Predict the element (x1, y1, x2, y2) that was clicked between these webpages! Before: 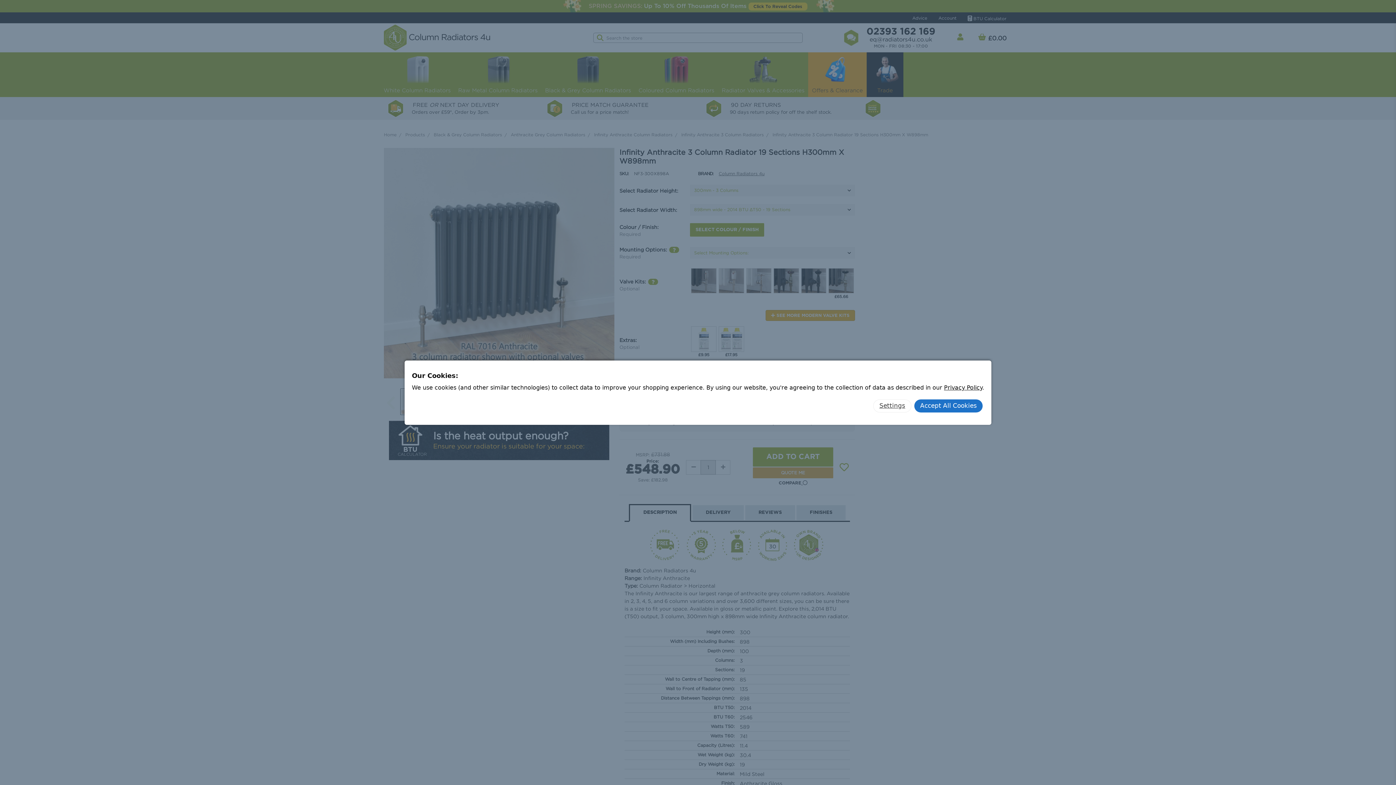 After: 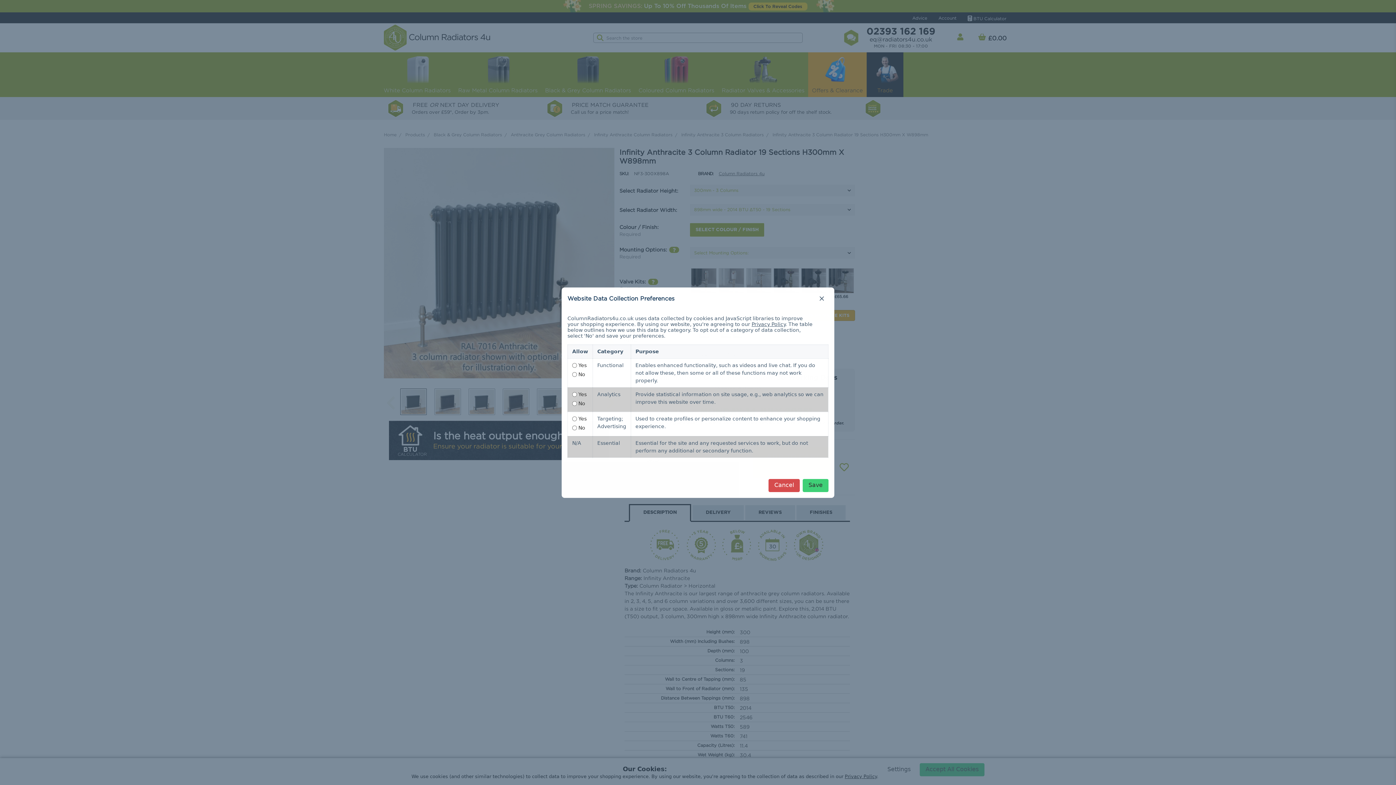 Action: label: Settings bbox: (873, 399, 911, 412)